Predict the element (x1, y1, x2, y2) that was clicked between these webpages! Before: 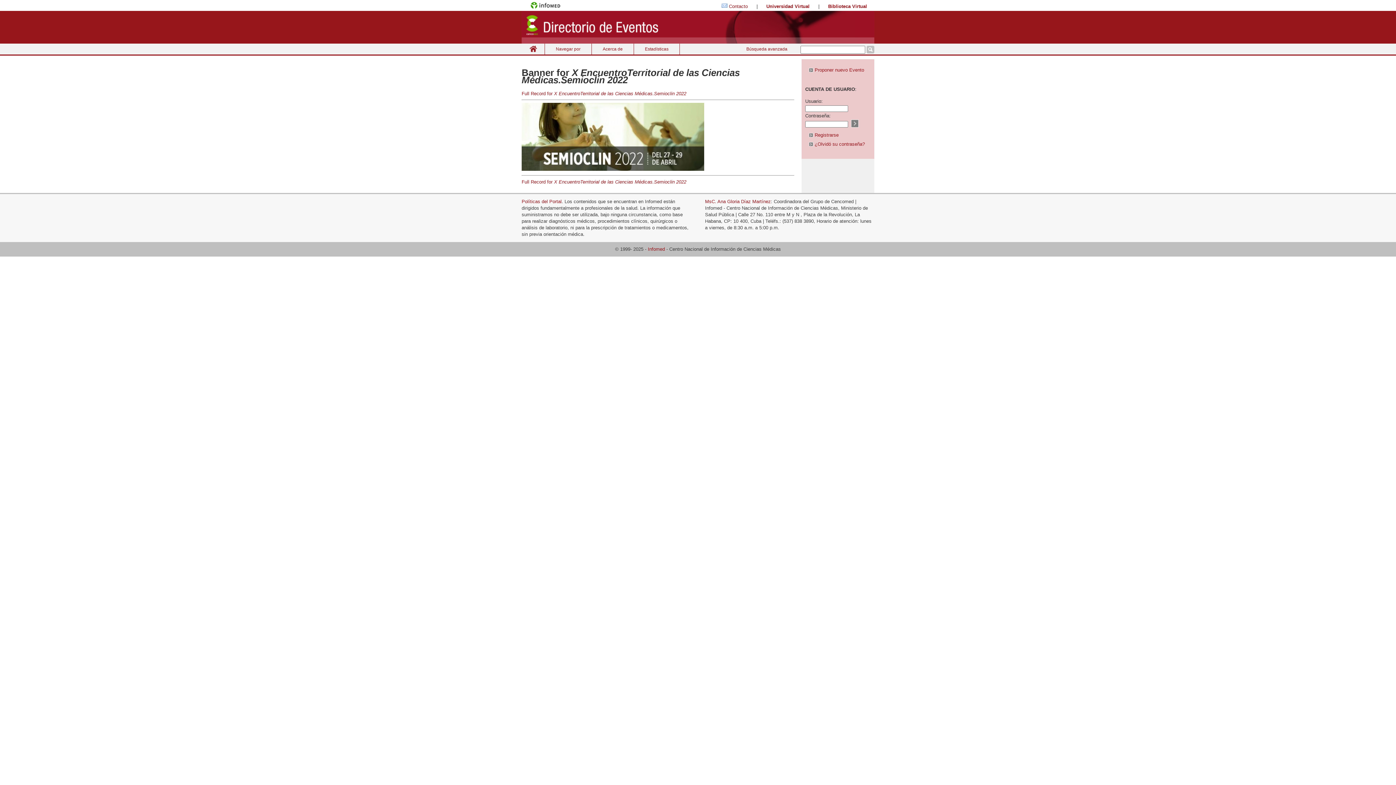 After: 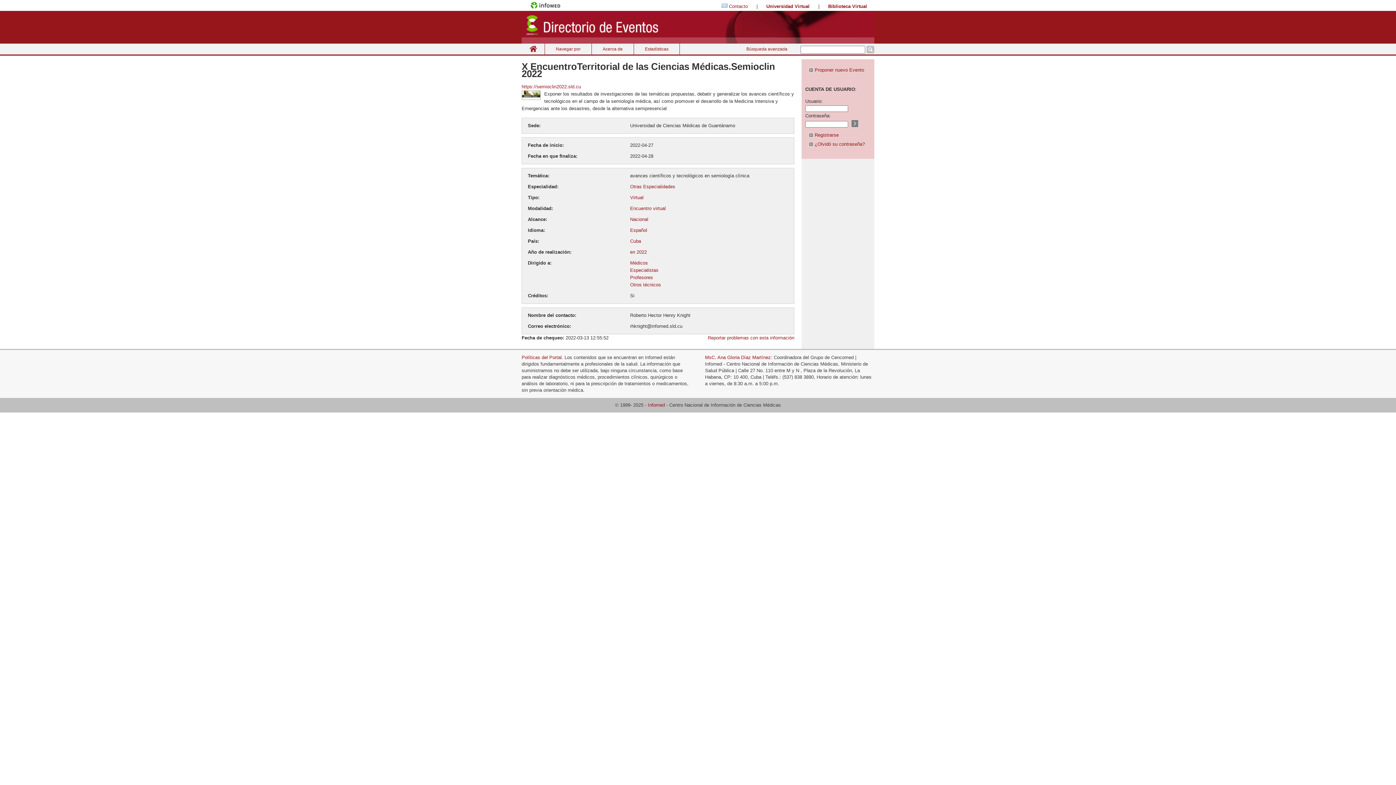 Action: label: Full Record for X EncuentroTerritorial de las Ciencias Médicas.Semioclin 2022 bbox: (521, 179, 686, 184)